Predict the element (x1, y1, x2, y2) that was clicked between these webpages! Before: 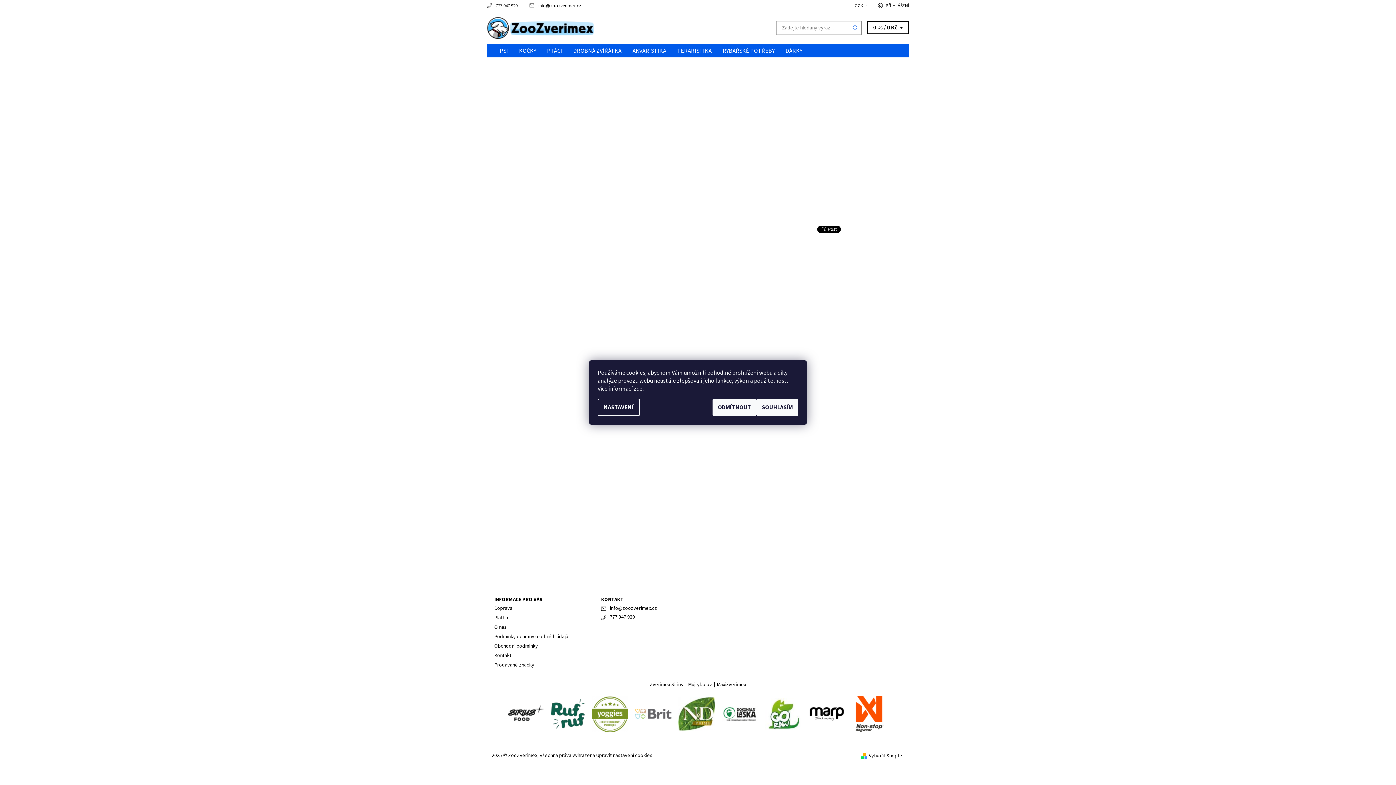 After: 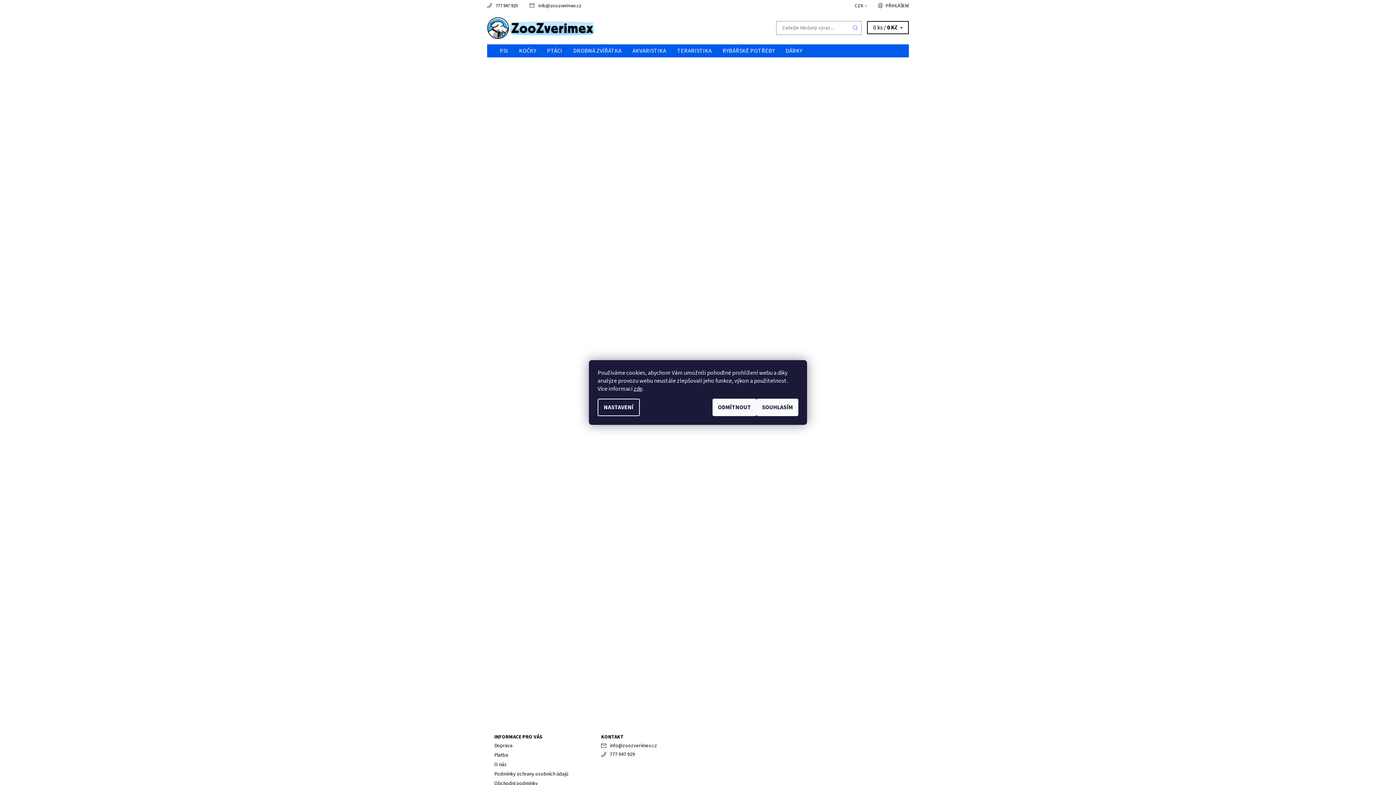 Action: bbox: (851, 709, 888, 717)